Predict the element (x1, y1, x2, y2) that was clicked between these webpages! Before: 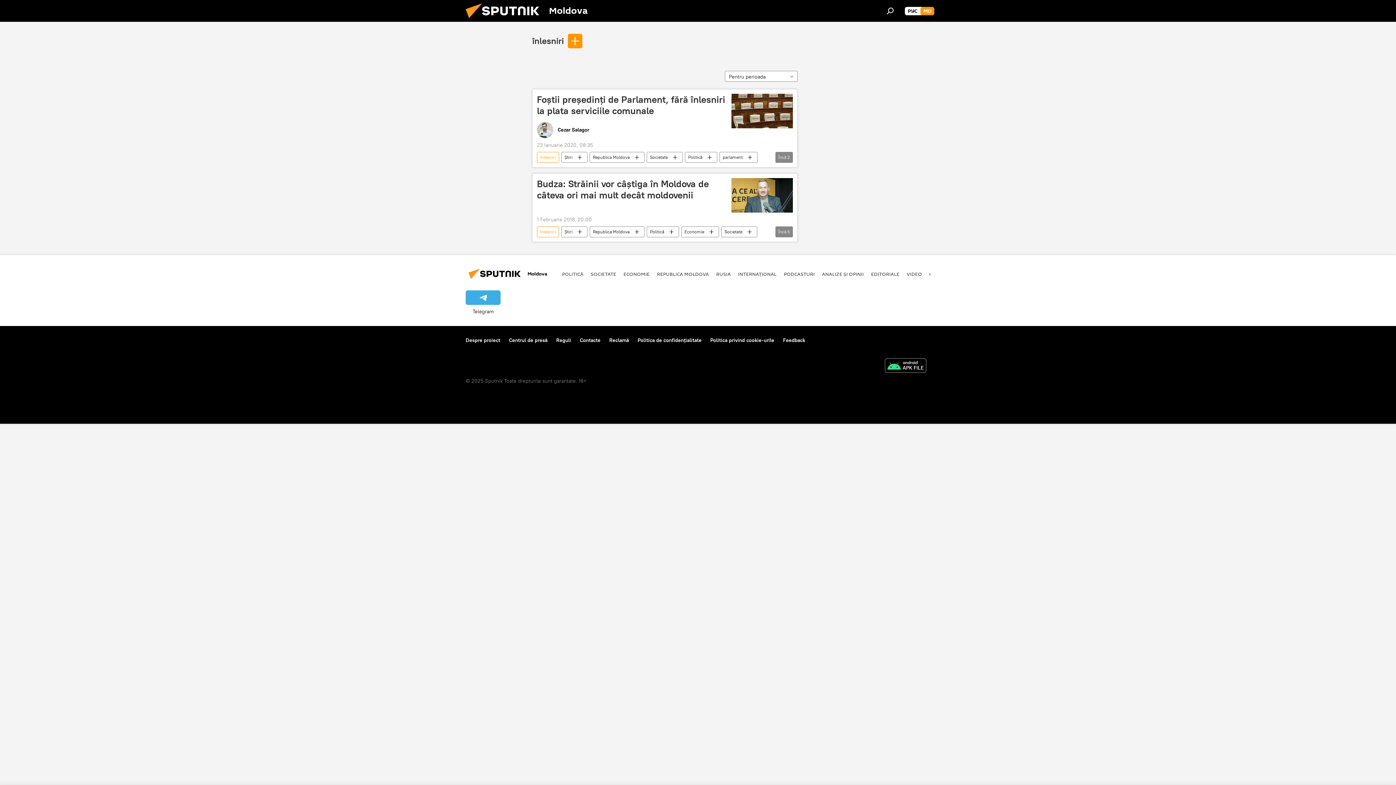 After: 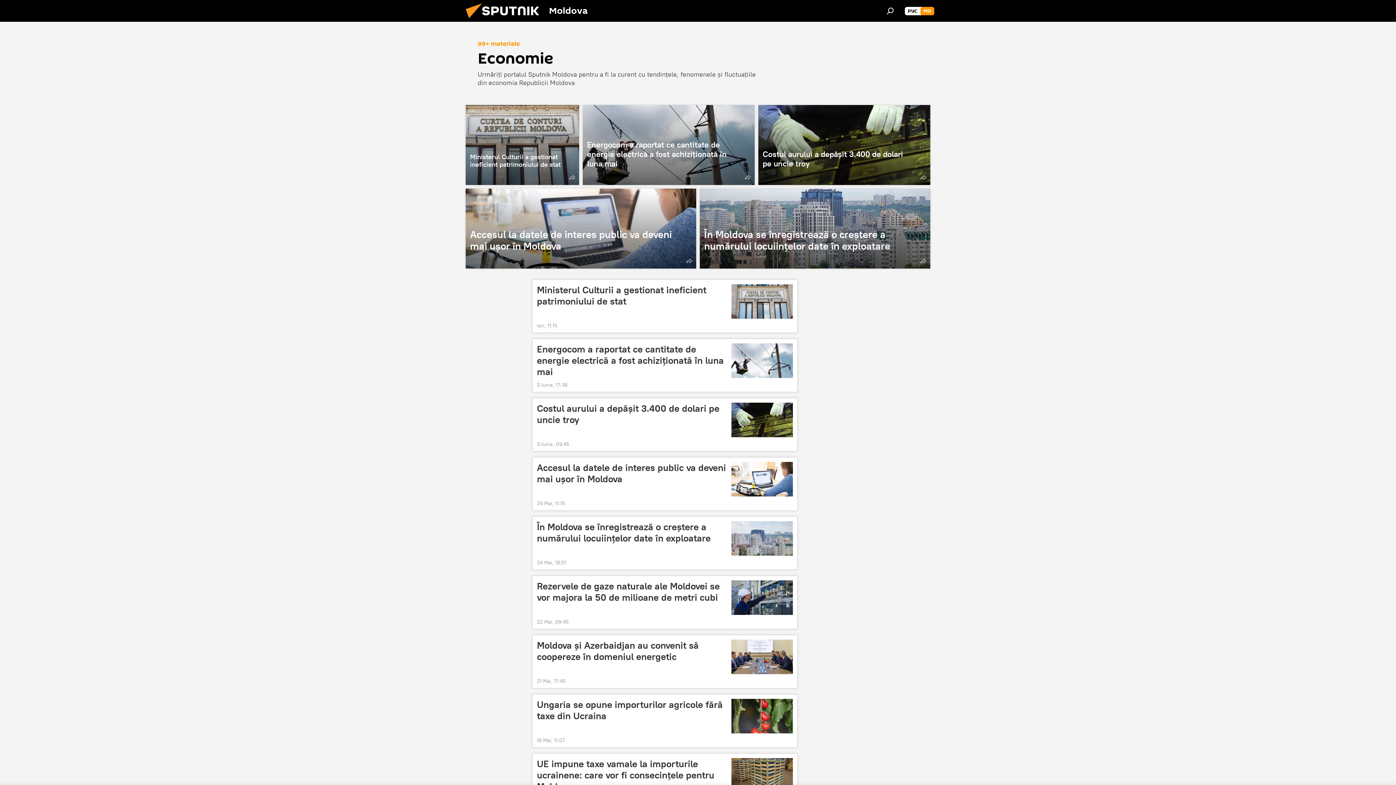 Action: bbox: (623, 270, 649, 277) label: ECONOMIE